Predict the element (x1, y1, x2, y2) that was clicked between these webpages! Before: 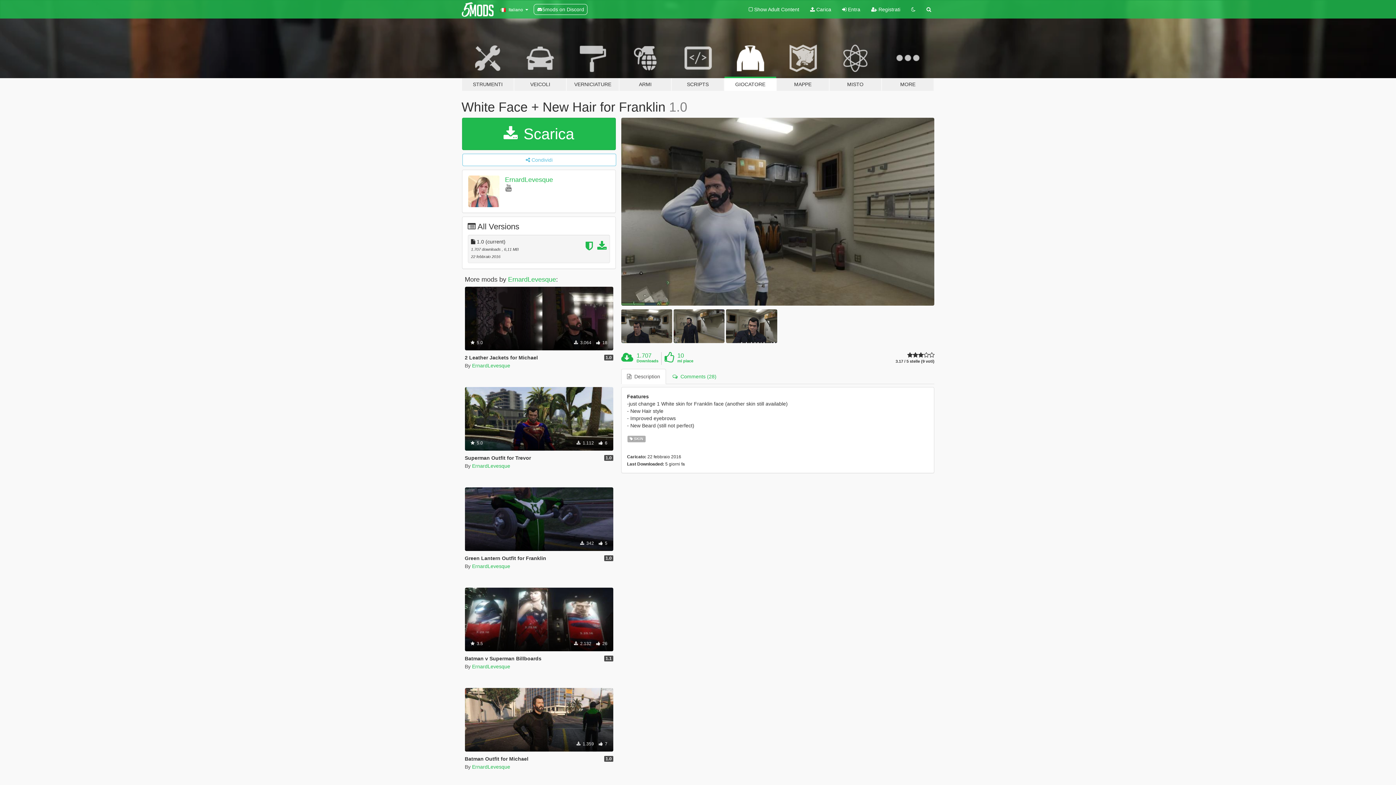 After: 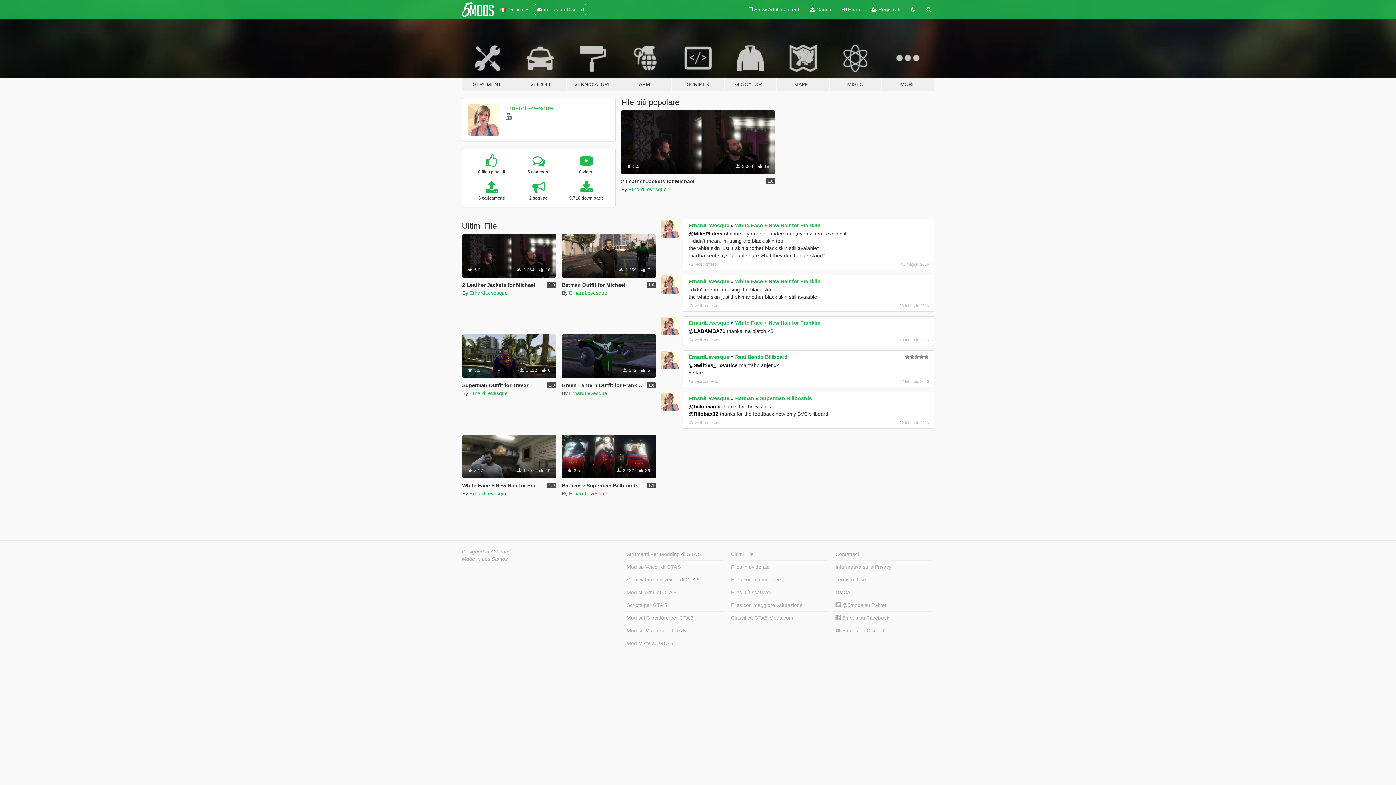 Action: bbox: (508, 275, 556, 283) label: ErnardLevesque